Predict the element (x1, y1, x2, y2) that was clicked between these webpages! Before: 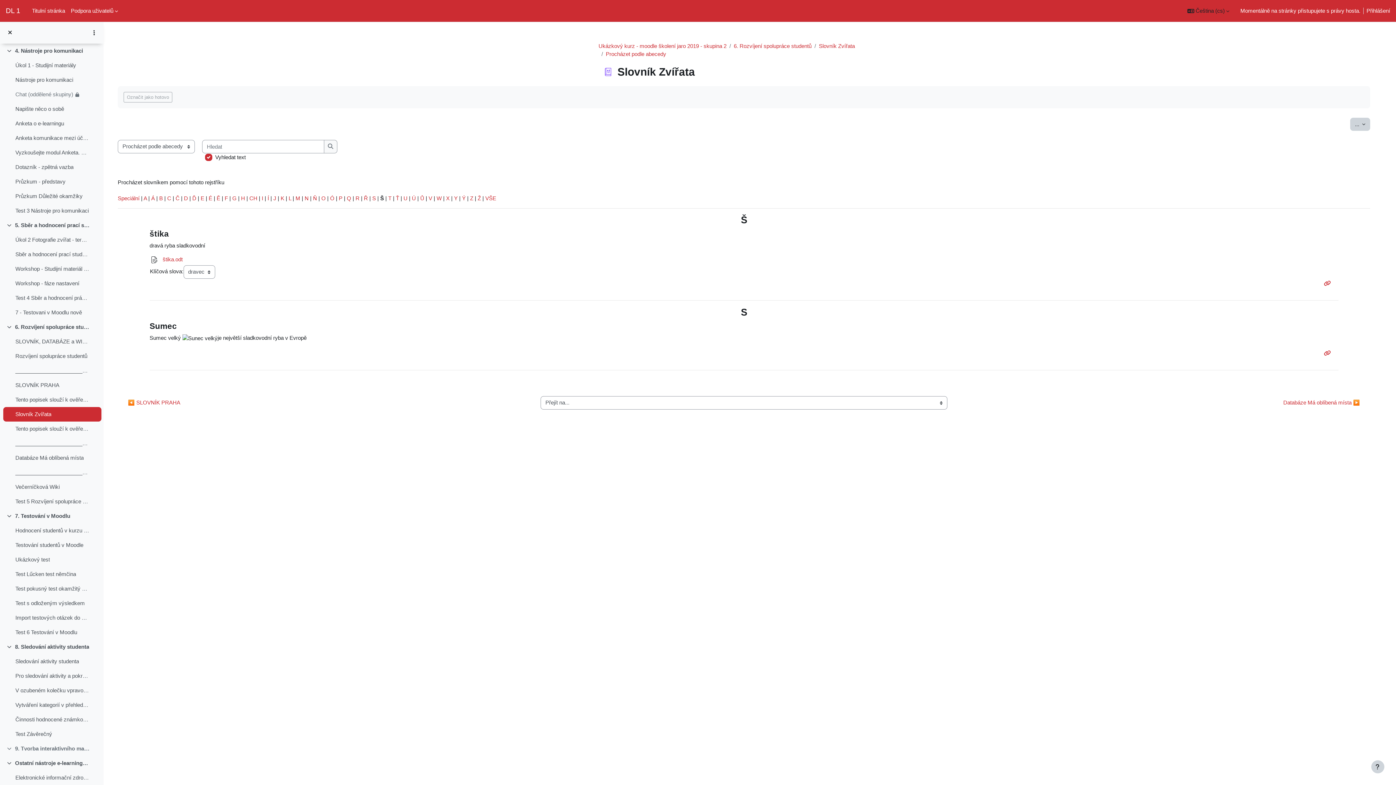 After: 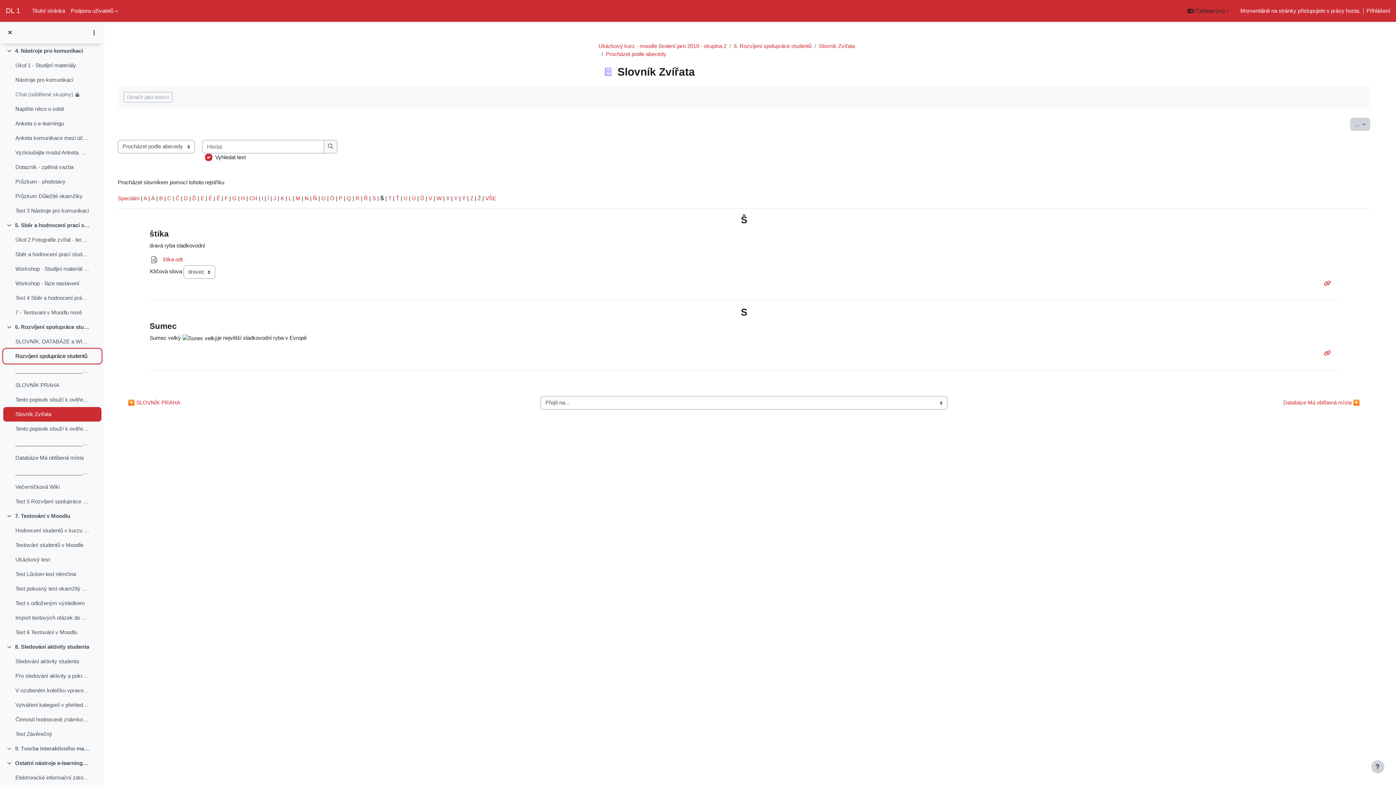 Action: bbox: (15, 352, 87, 360) label: Rozvíjení spolupráce studentů